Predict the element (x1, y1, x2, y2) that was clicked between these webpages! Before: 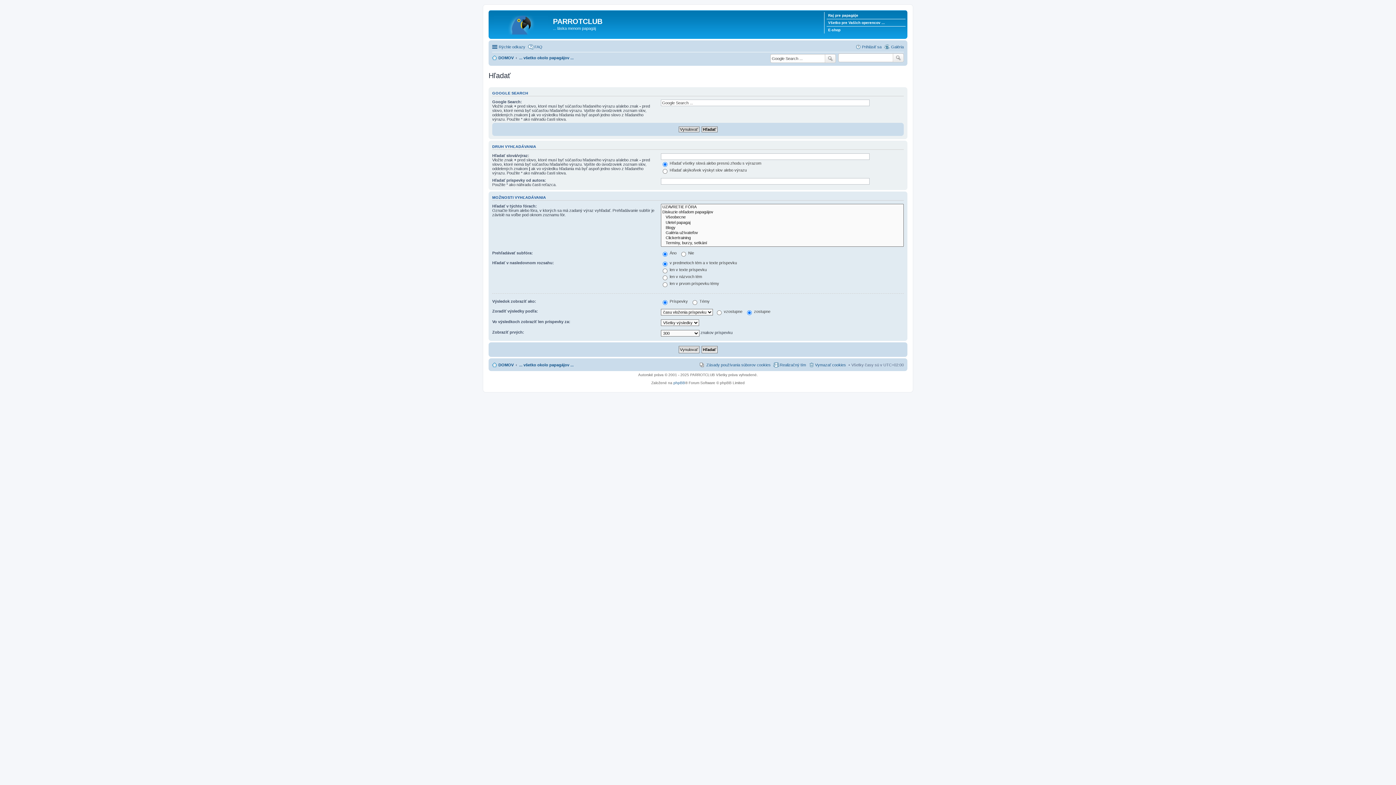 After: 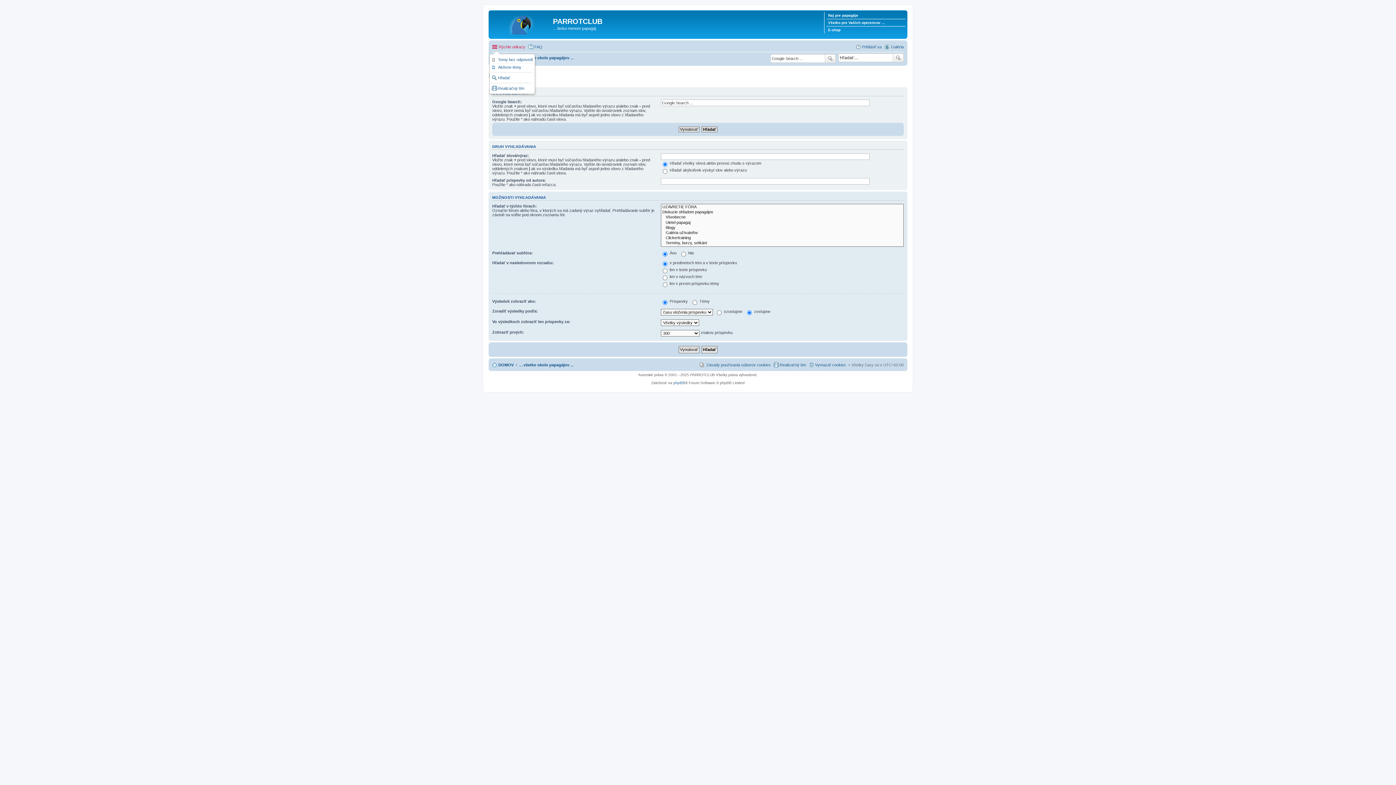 Action: bbox: (492, 42, 525, 51) label: Rýchle odkazy